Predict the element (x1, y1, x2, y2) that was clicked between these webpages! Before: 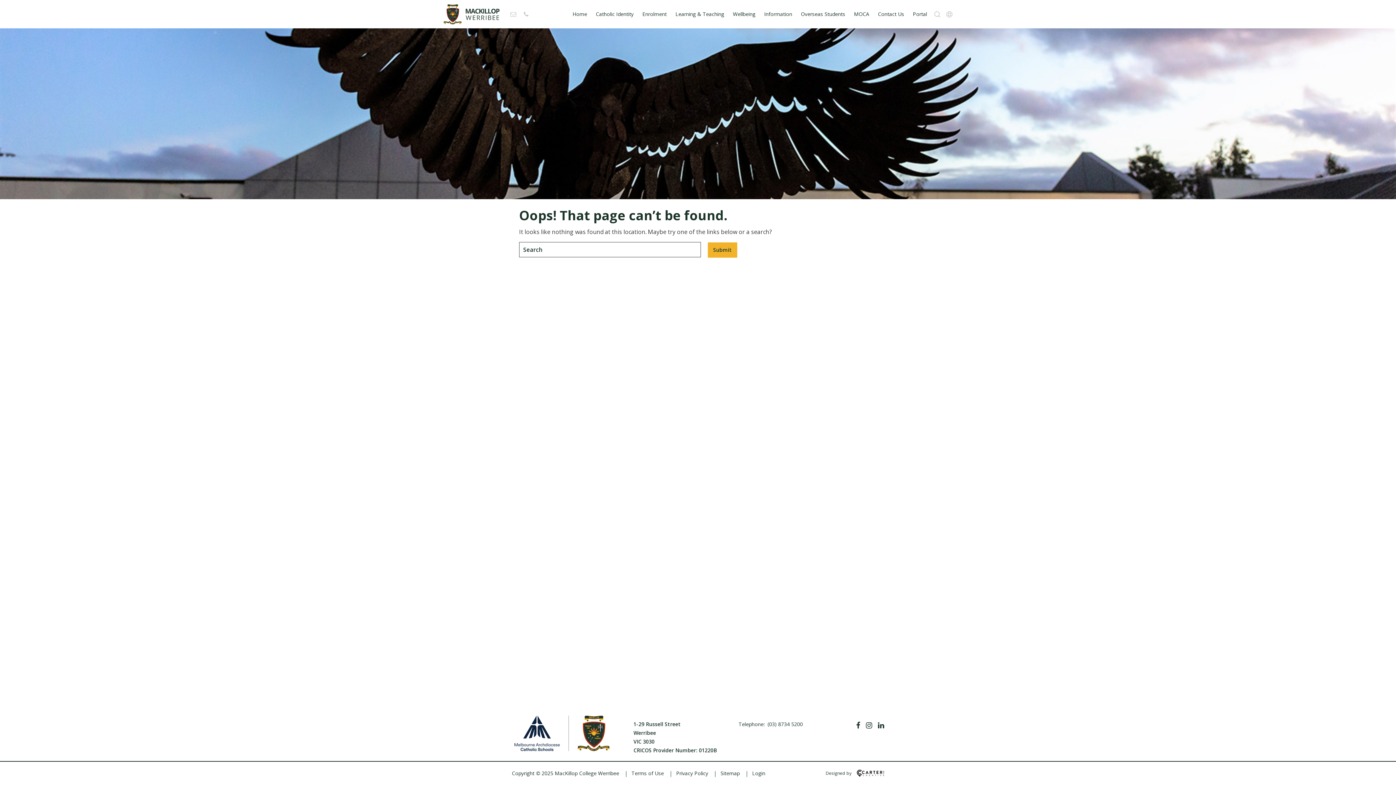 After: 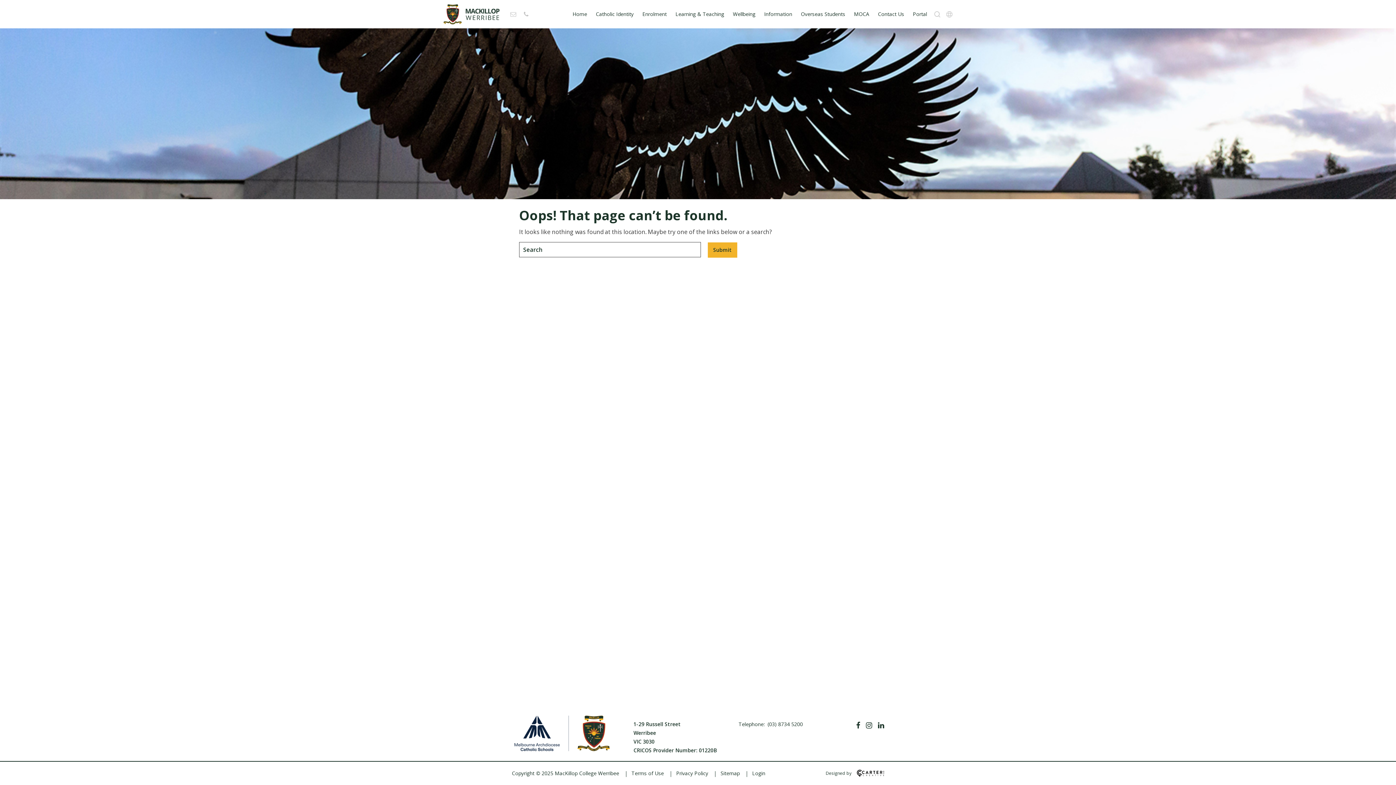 Action: bbox: (851, 770, 884, 777)